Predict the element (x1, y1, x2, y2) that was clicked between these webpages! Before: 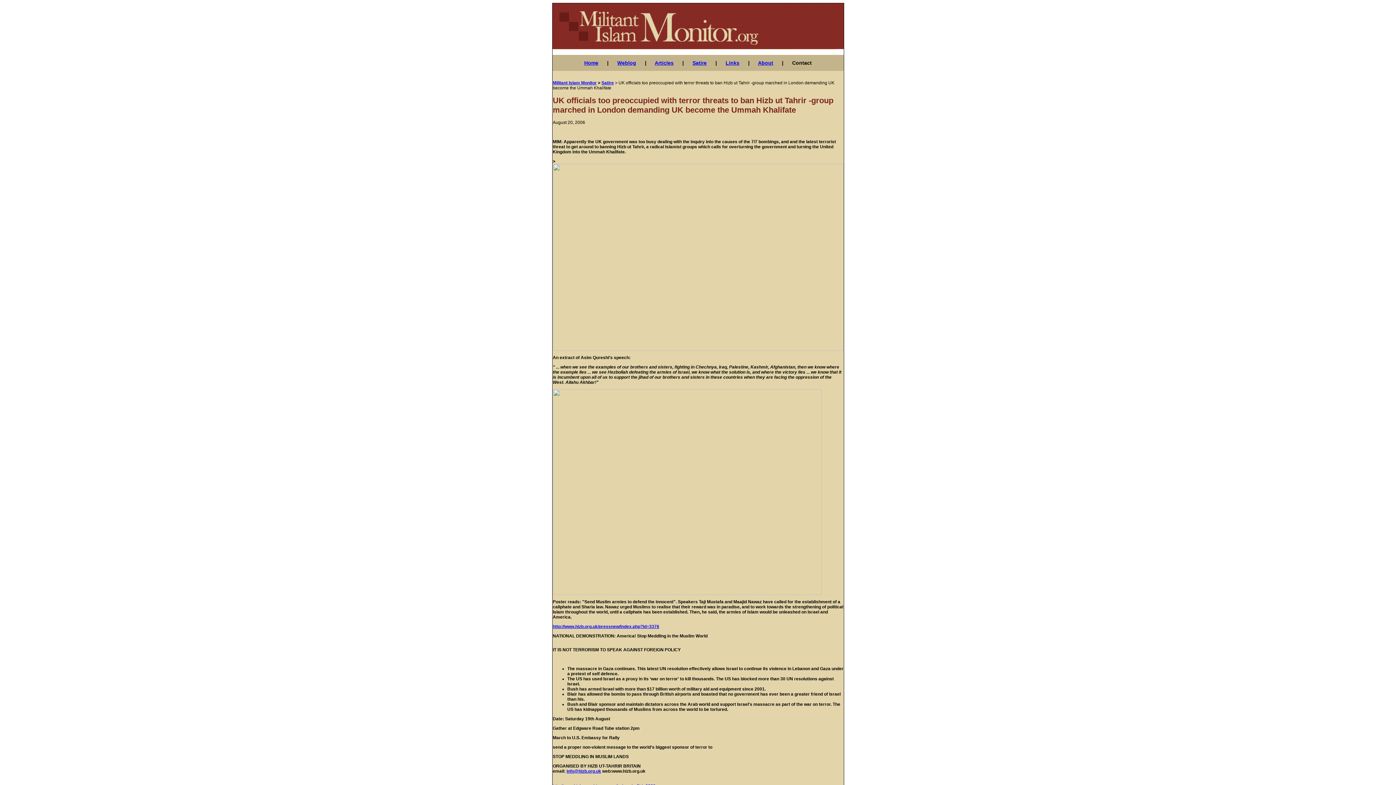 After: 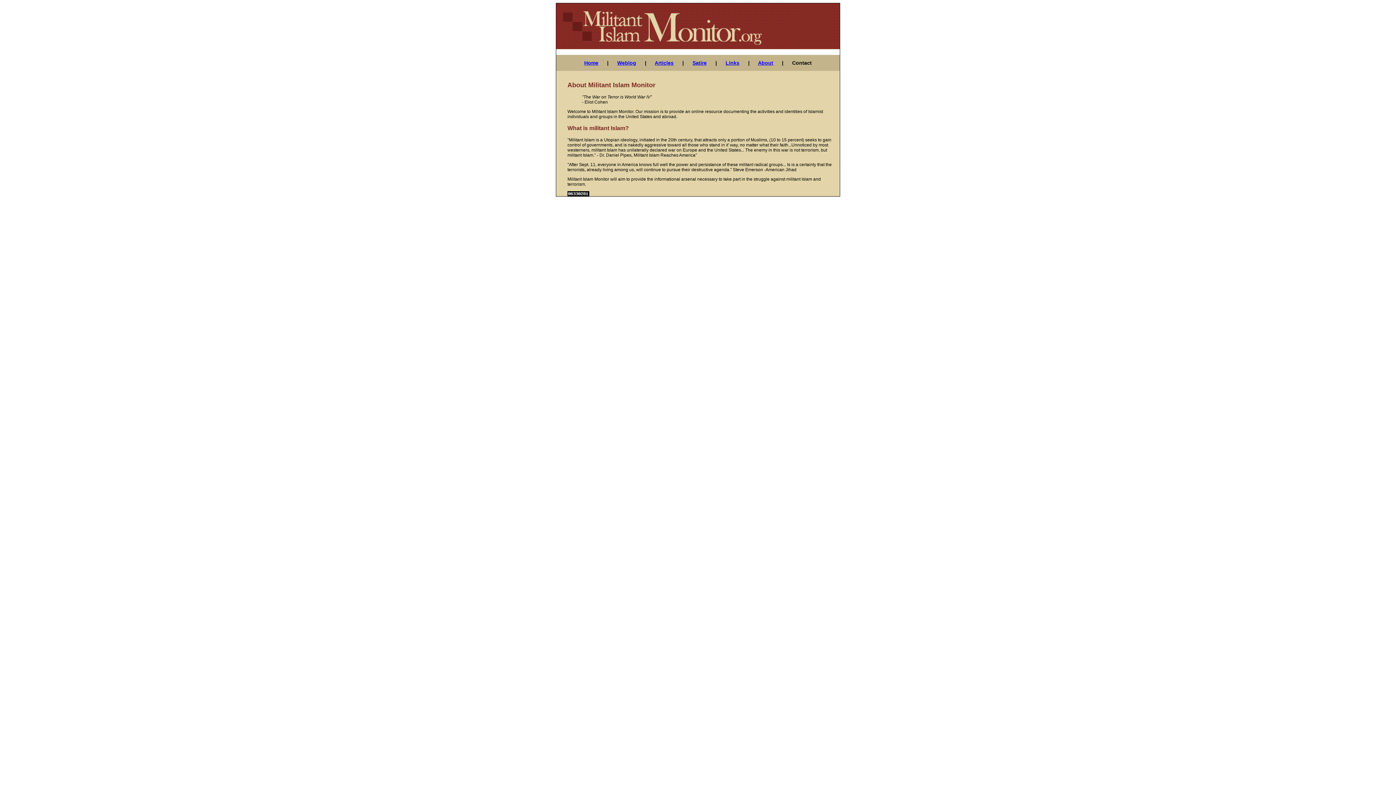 Action: label: About bbox: (758, 60, 773, 65)